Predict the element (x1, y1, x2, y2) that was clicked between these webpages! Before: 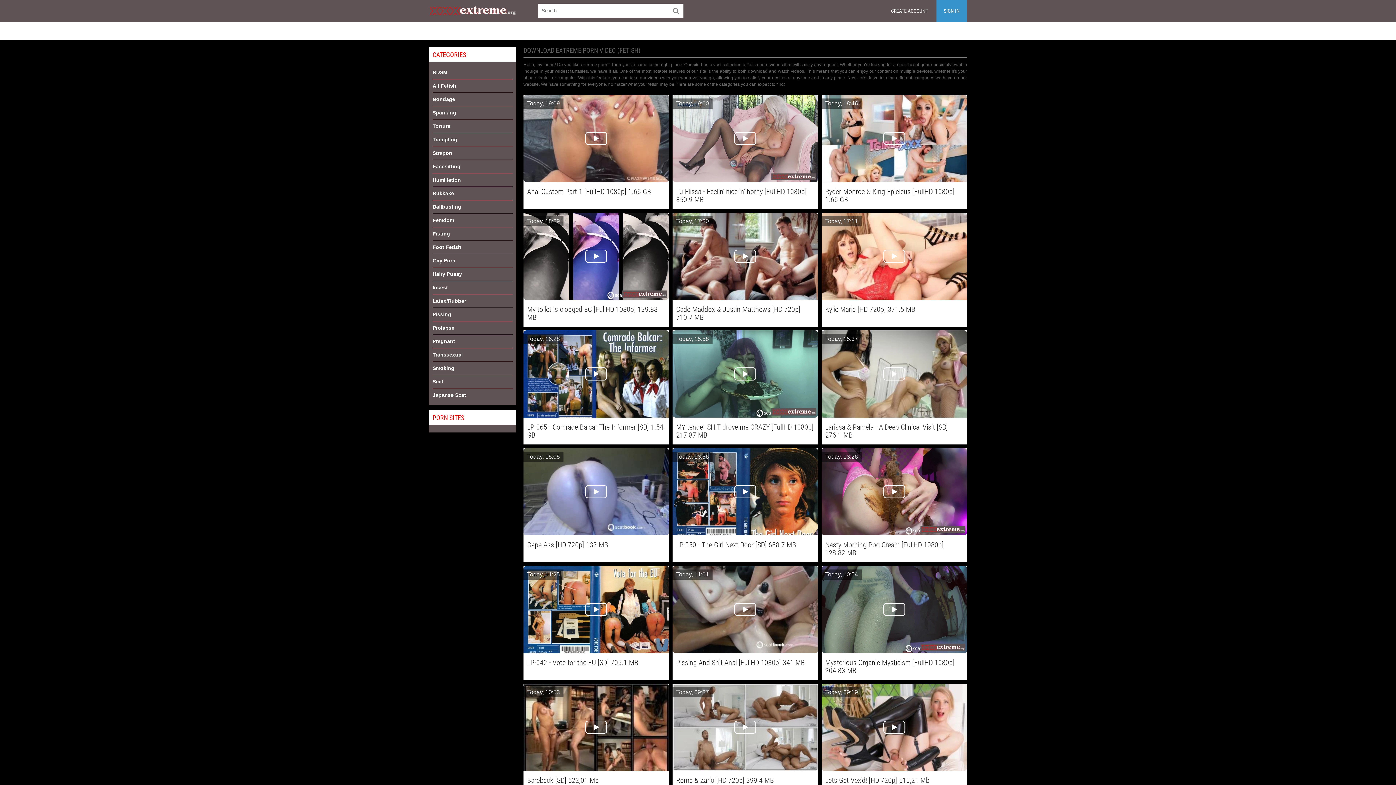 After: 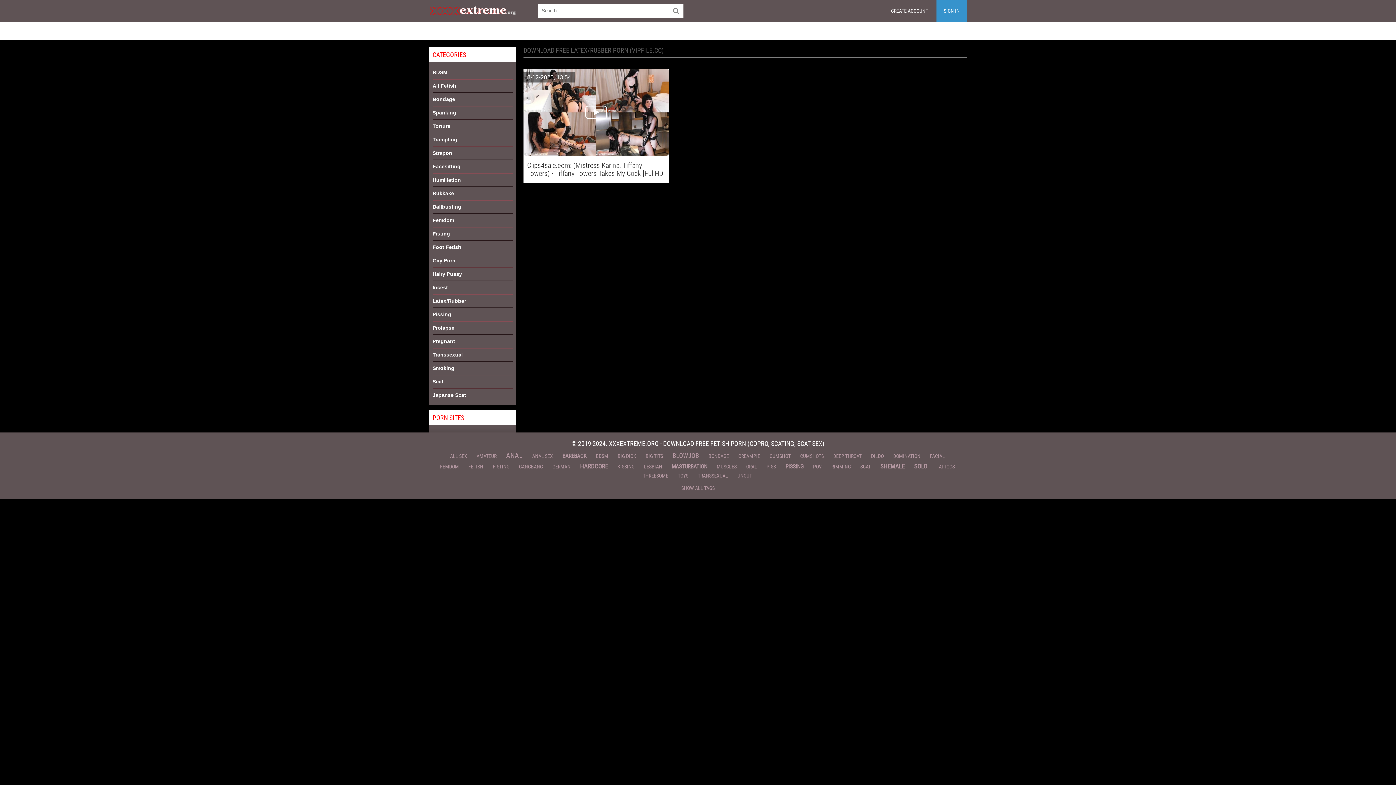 Action: label: Latex/Rubber bbox: (432, 294, 512, 308)